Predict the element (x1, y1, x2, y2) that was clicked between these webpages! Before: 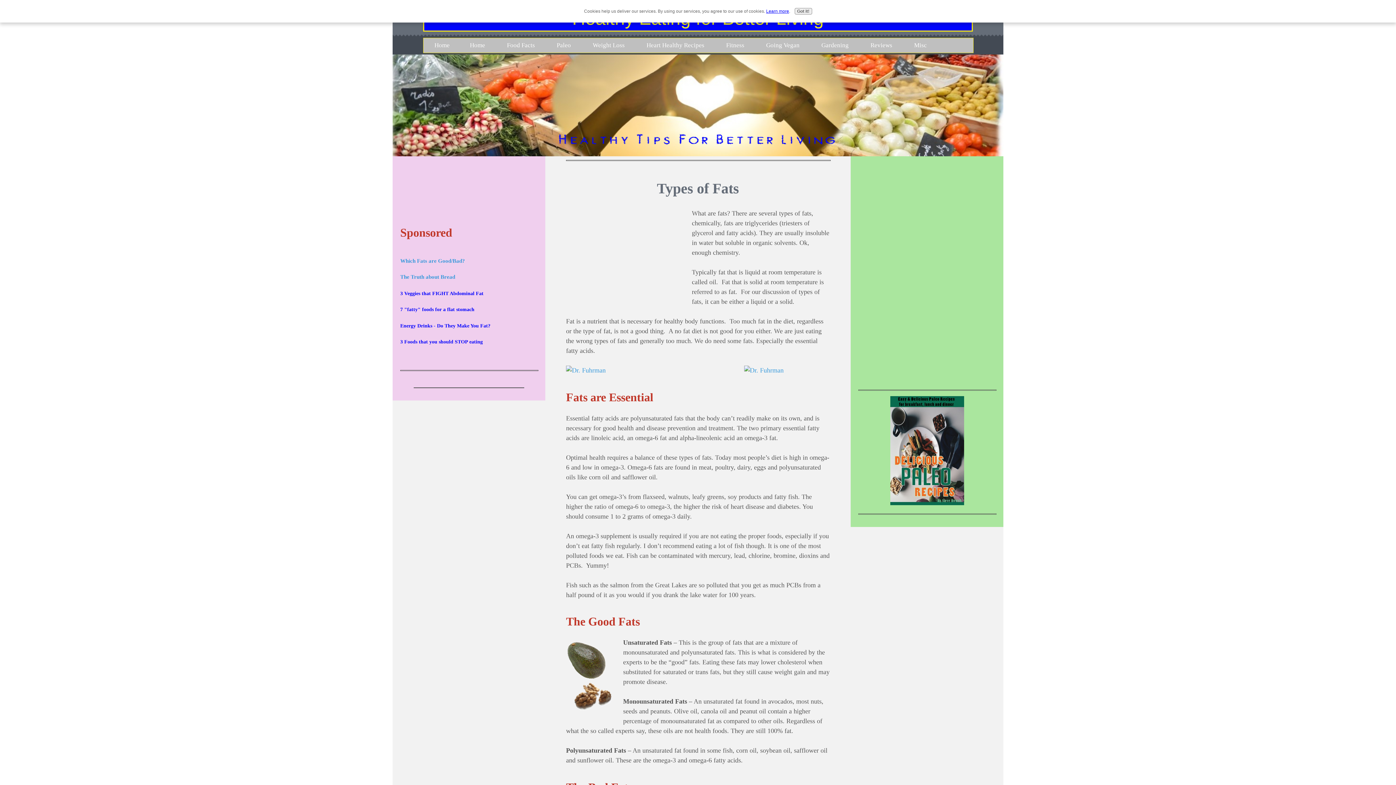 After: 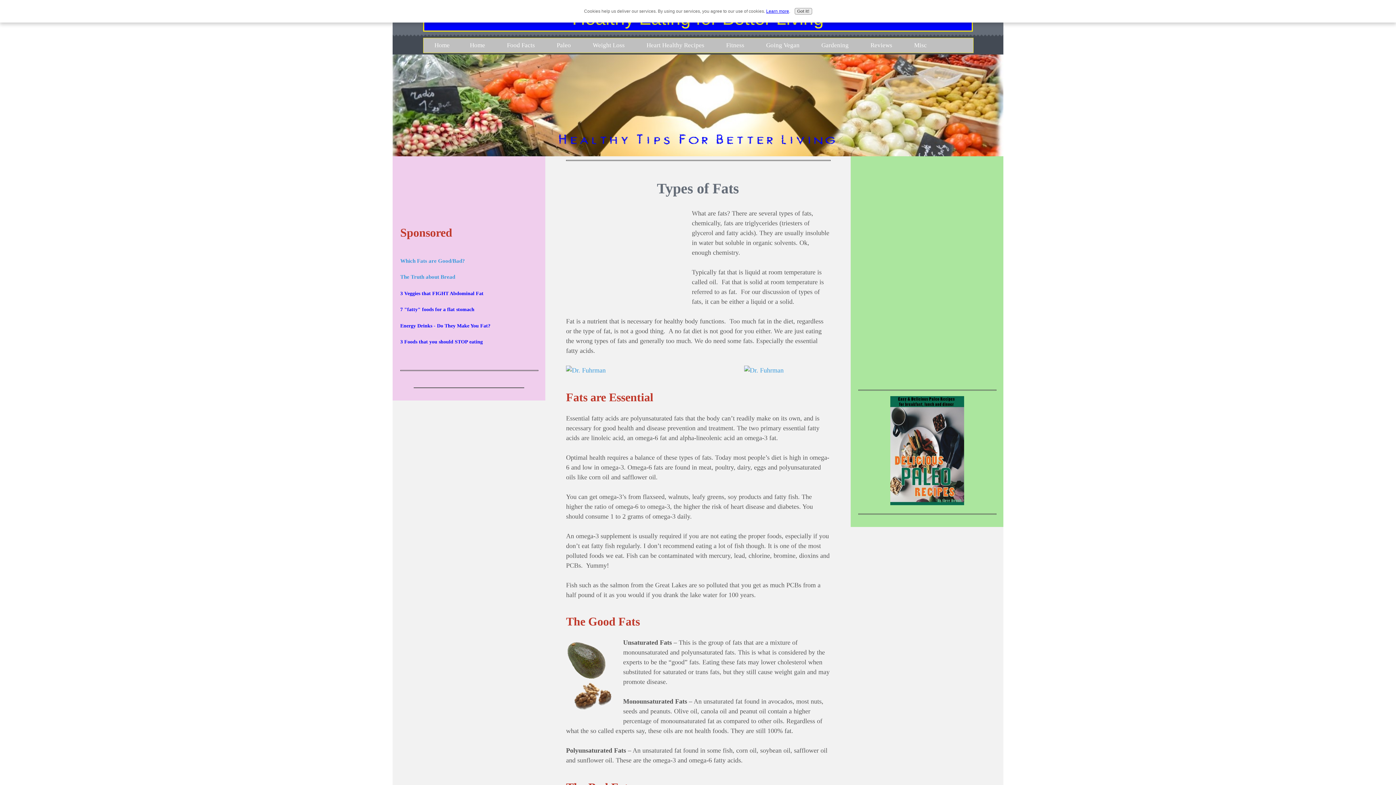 Action: label: Learn more bbox: (766, 8, 789, 13)